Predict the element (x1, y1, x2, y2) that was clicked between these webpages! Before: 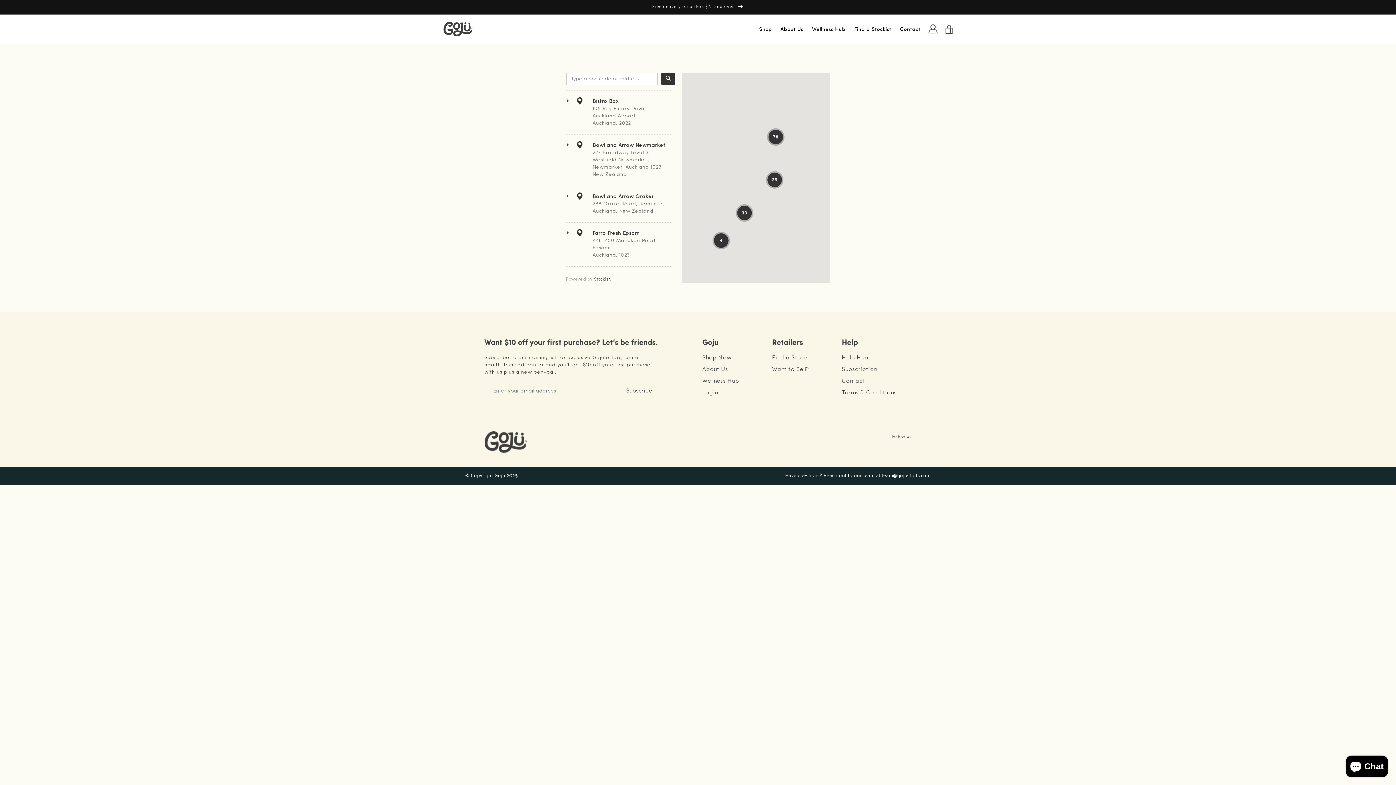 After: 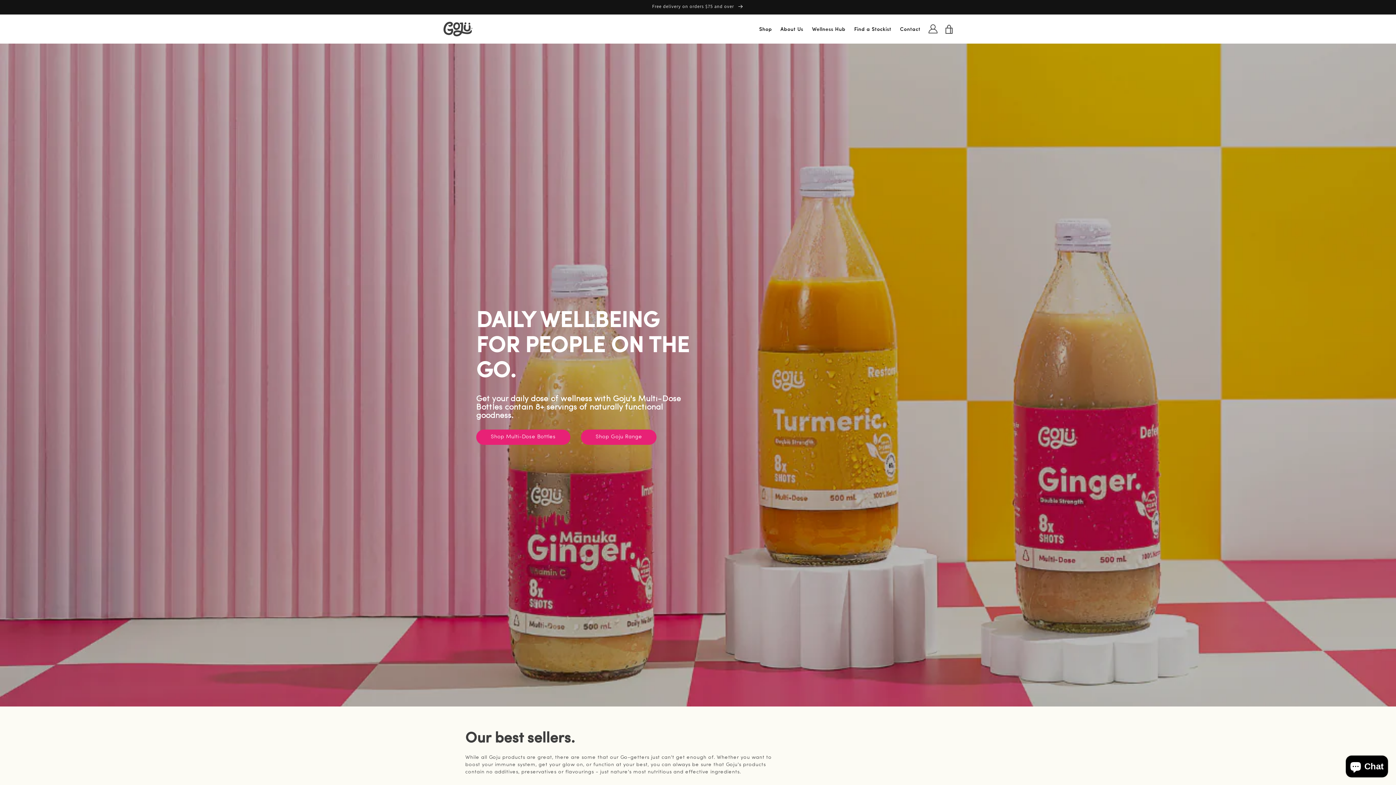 Action: bbox: (440, 18, 475, 38)